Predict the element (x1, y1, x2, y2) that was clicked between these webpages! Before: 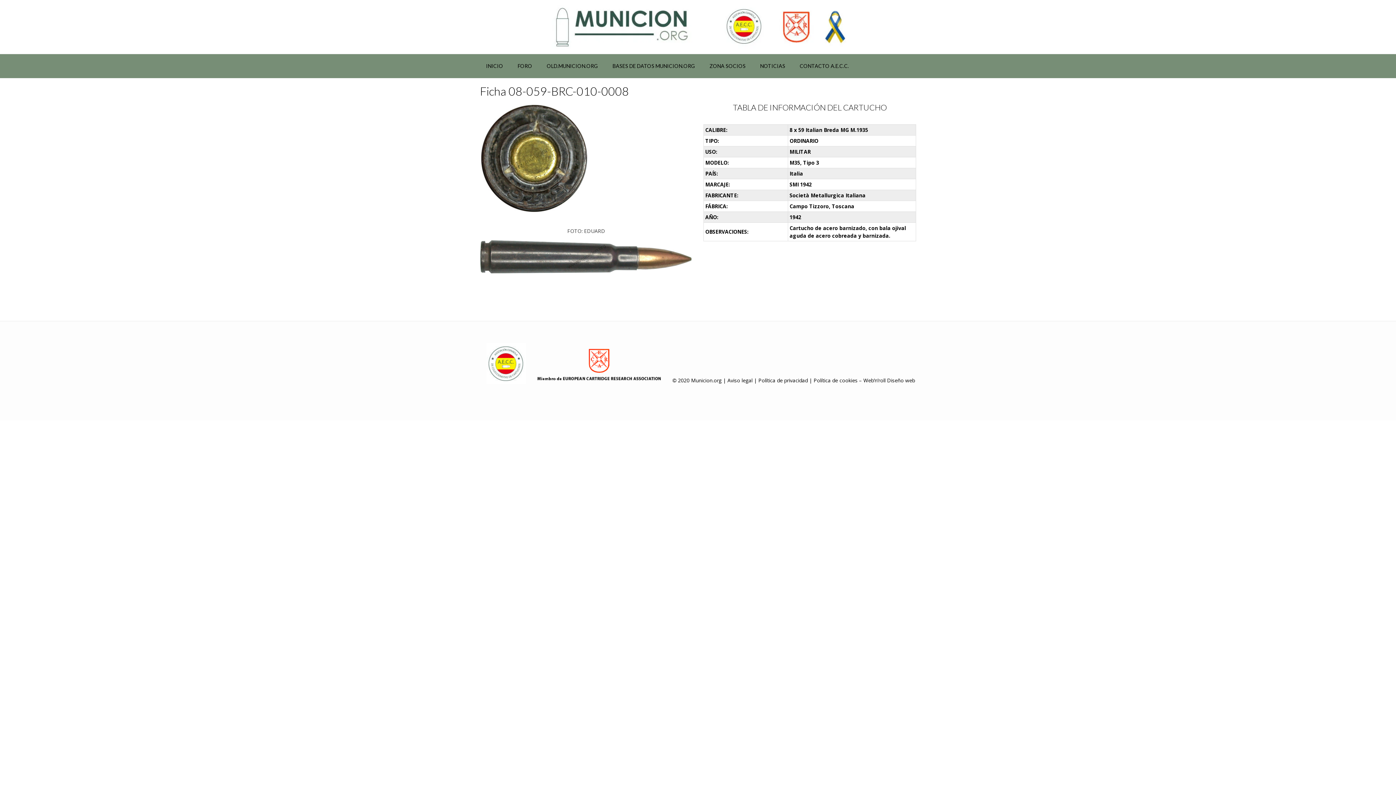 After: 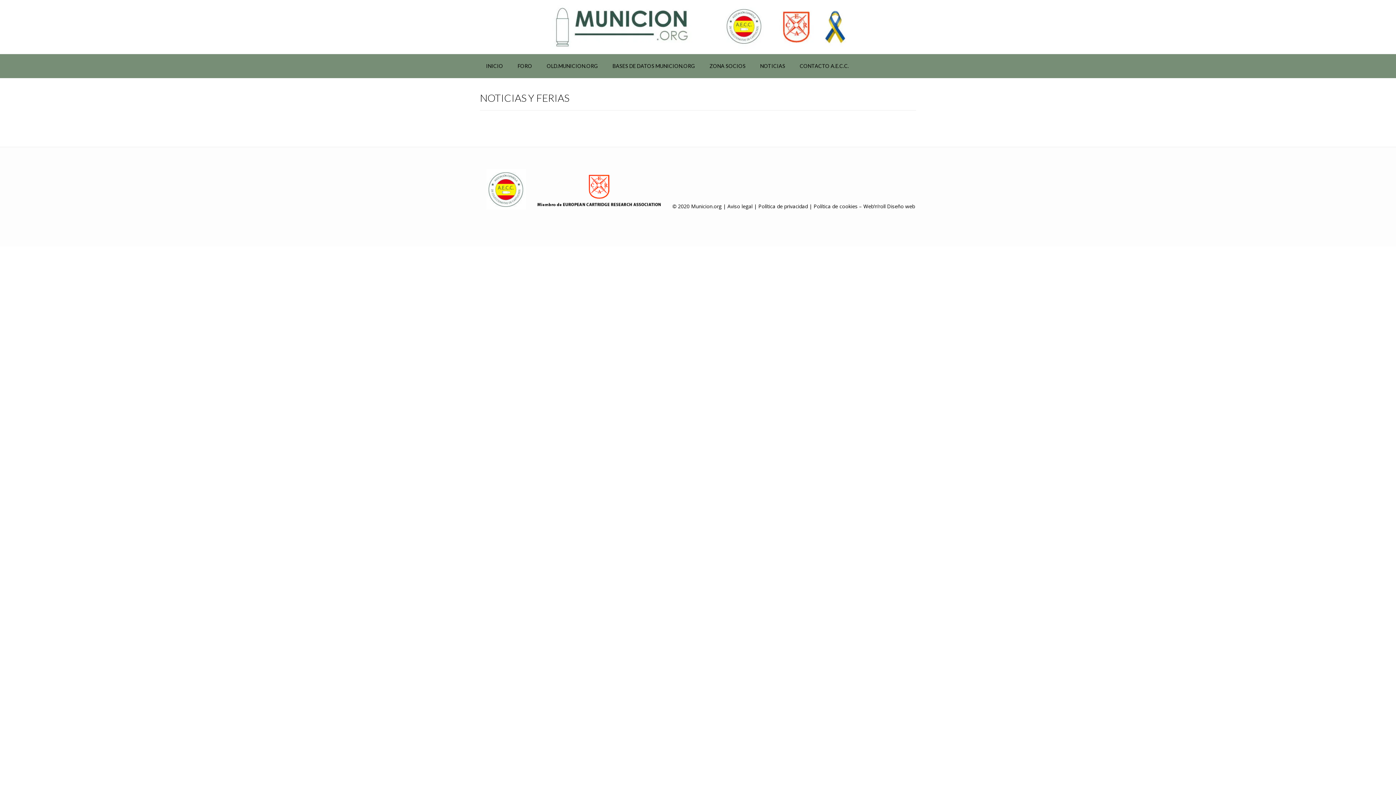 Action: bbox: (753, 54, 792, 78) label: NOTICIAS